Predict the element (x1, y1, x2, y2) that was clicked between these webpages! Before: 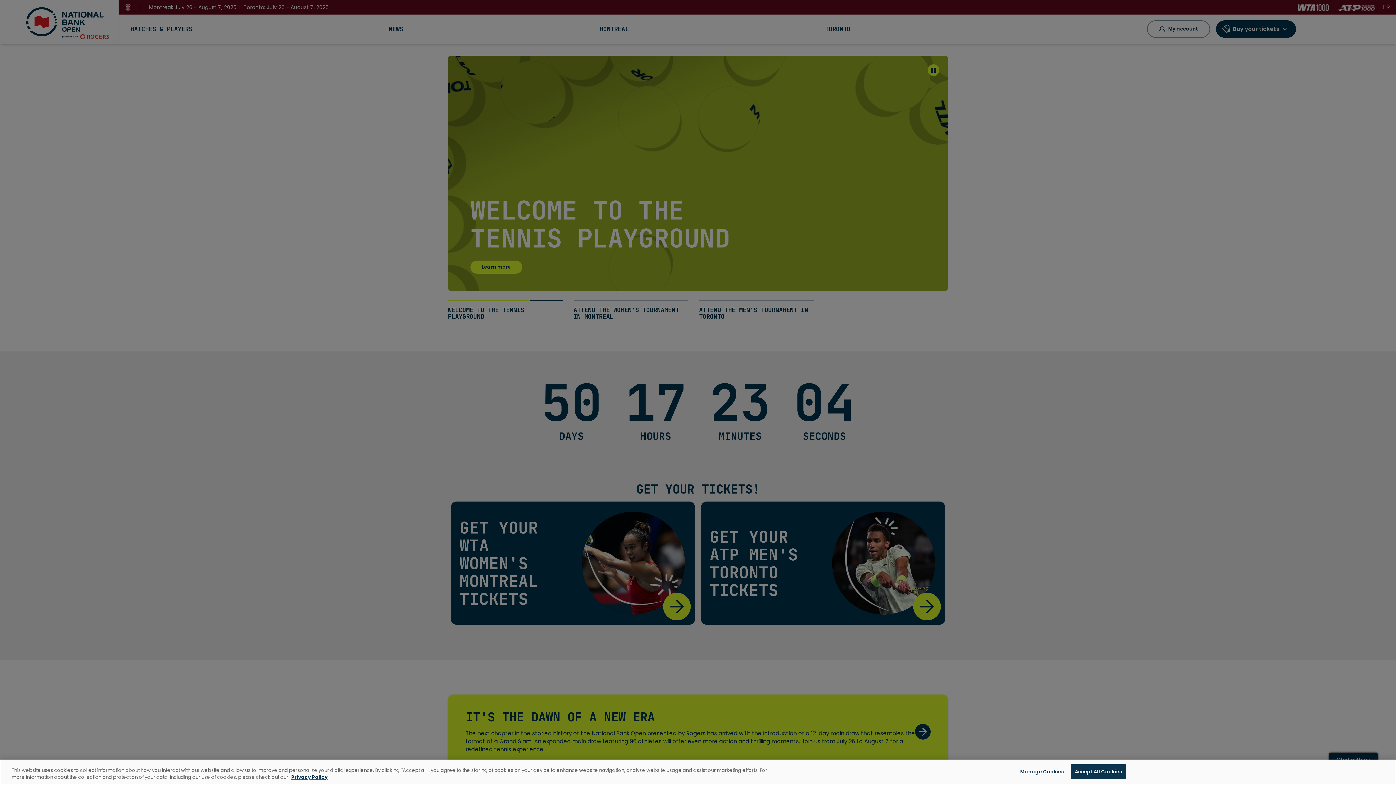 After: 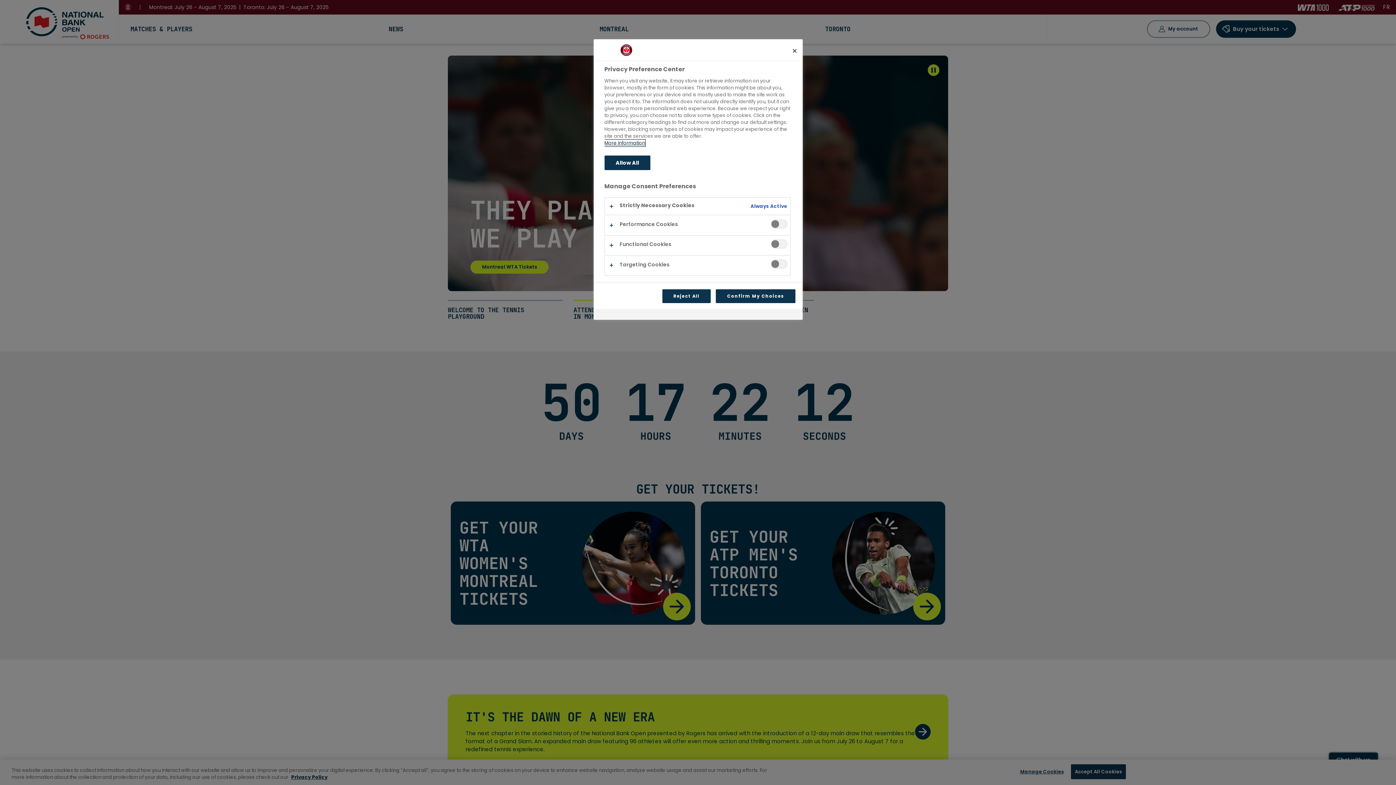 Action: label: Manage Cookies bbox: (1019, 765, 1064, 779)